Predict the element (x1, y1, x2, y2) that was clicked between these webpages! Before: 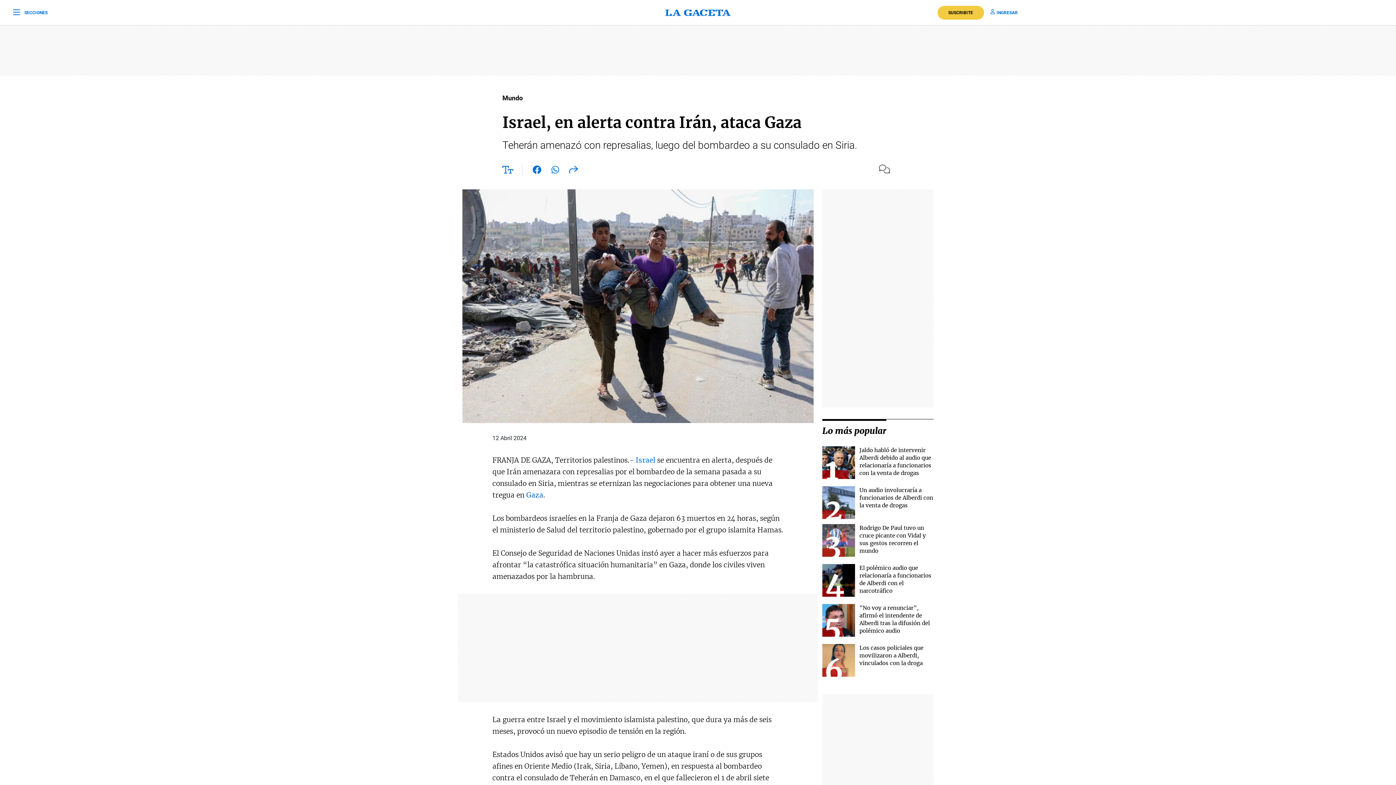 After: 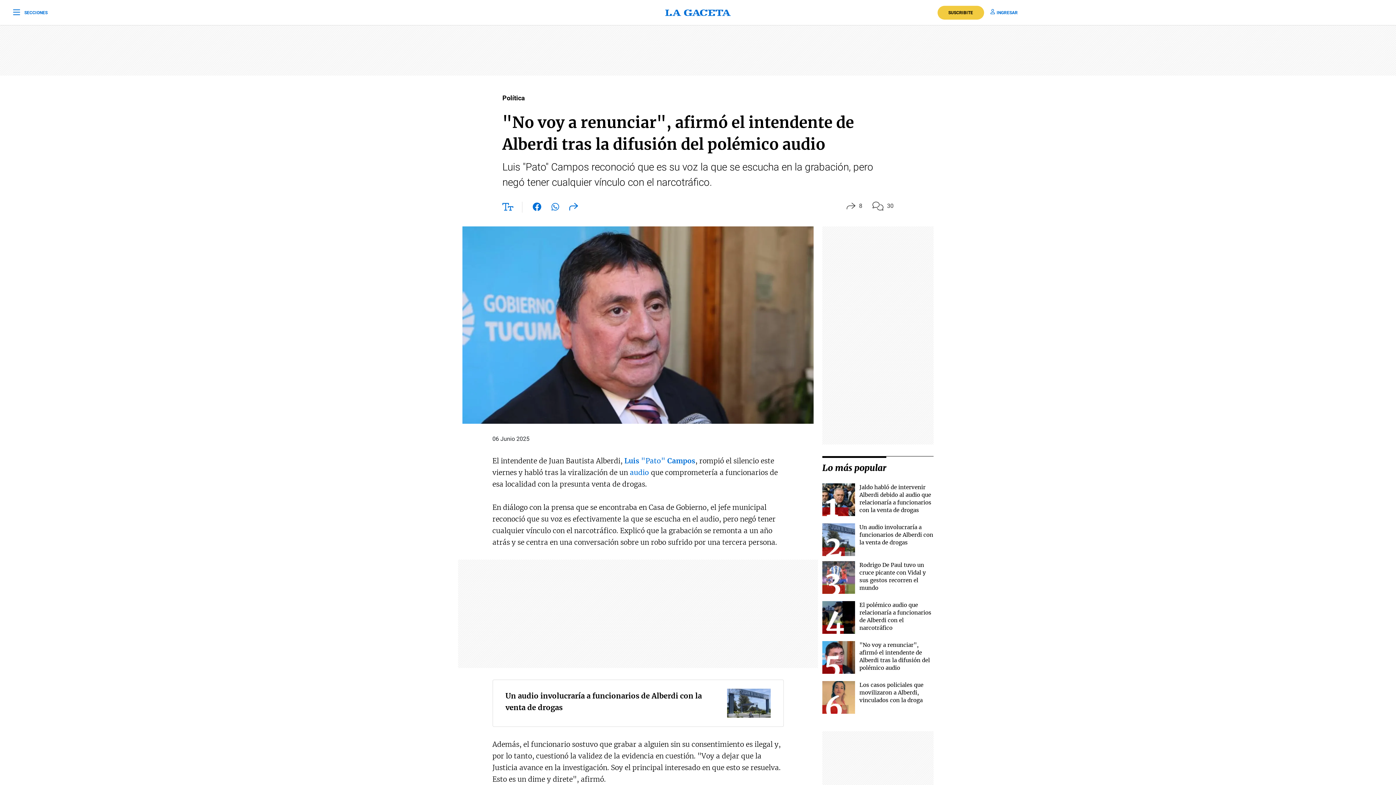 Action: bbox: (822, 604, 855, 637)